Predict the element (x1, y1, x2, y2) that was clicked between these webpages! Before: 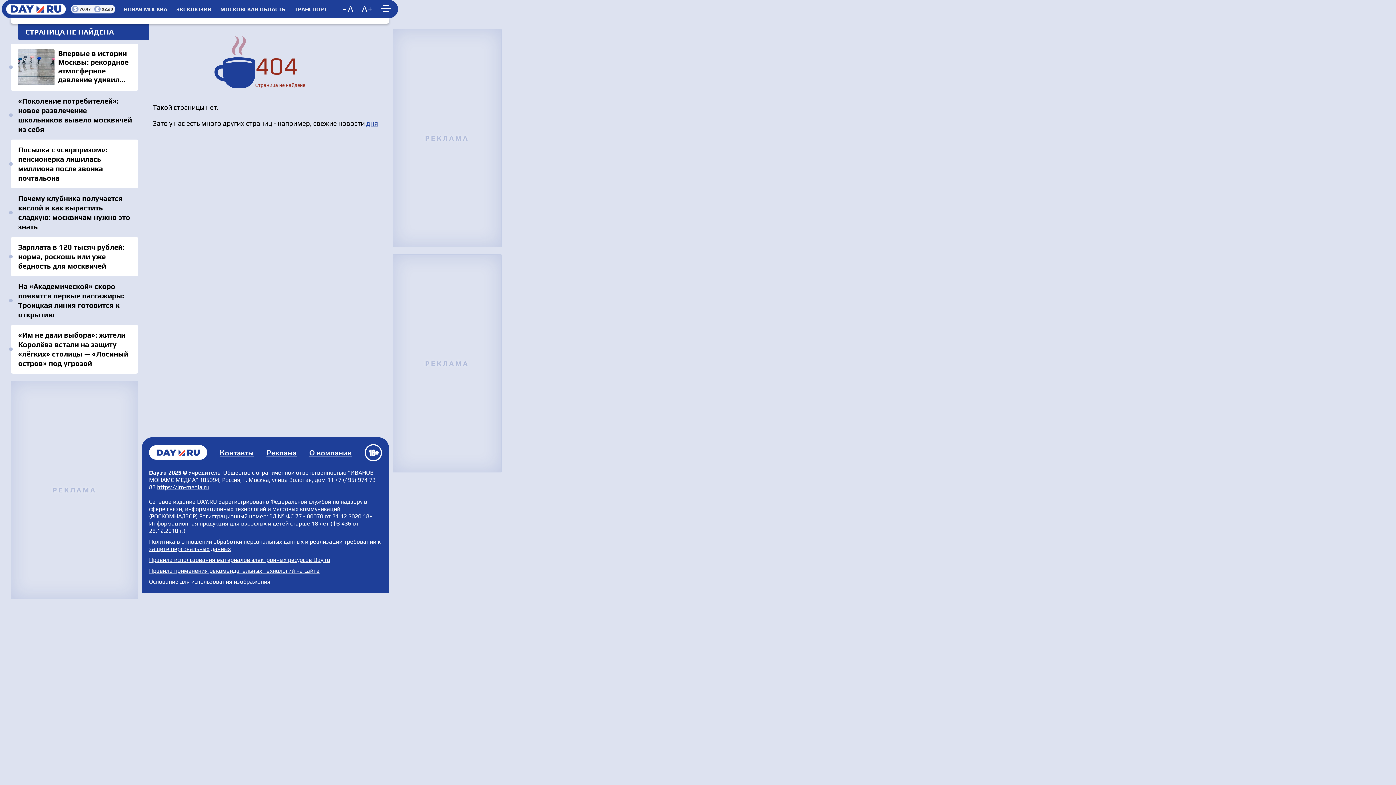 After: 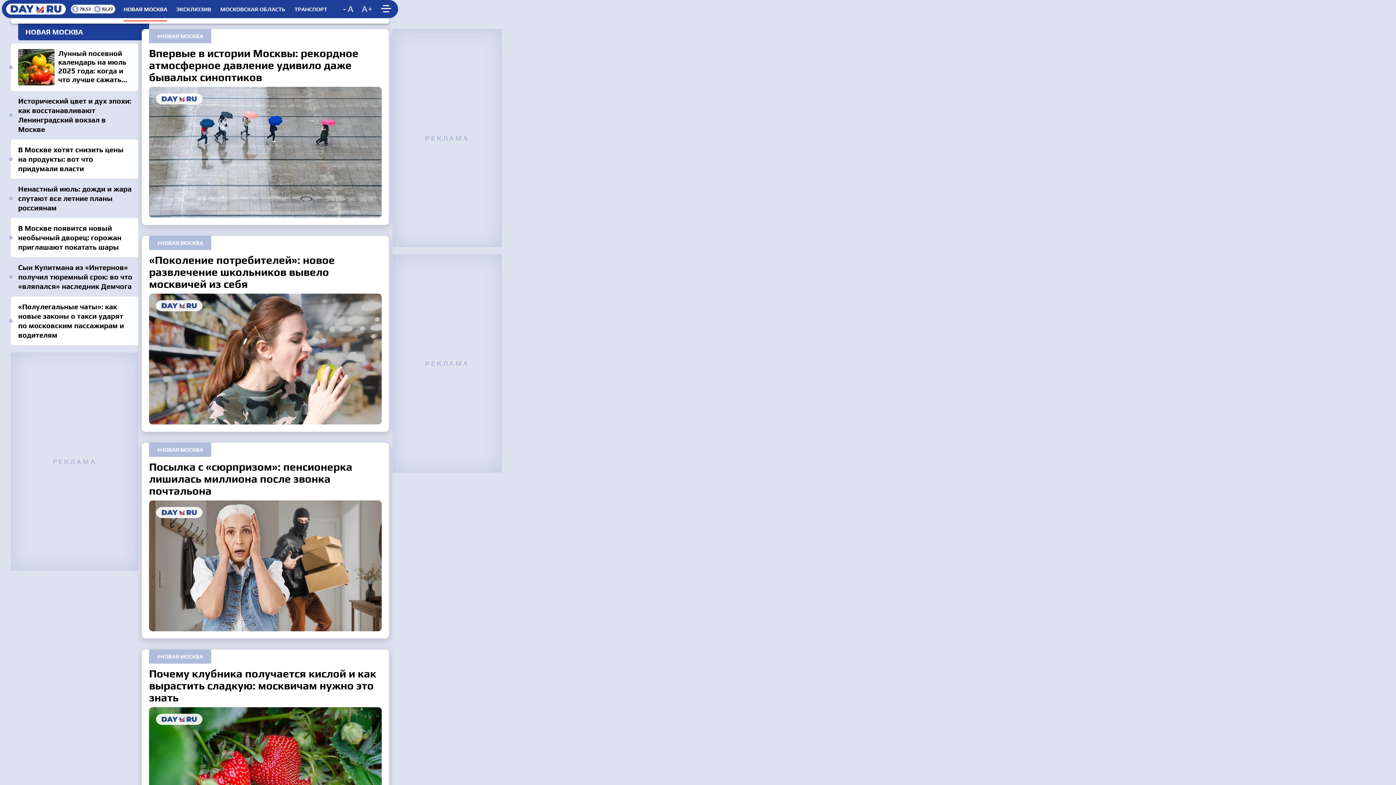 Action: label: НОВАЯ МОСКВА bbox: (123, 6, 167, 11)